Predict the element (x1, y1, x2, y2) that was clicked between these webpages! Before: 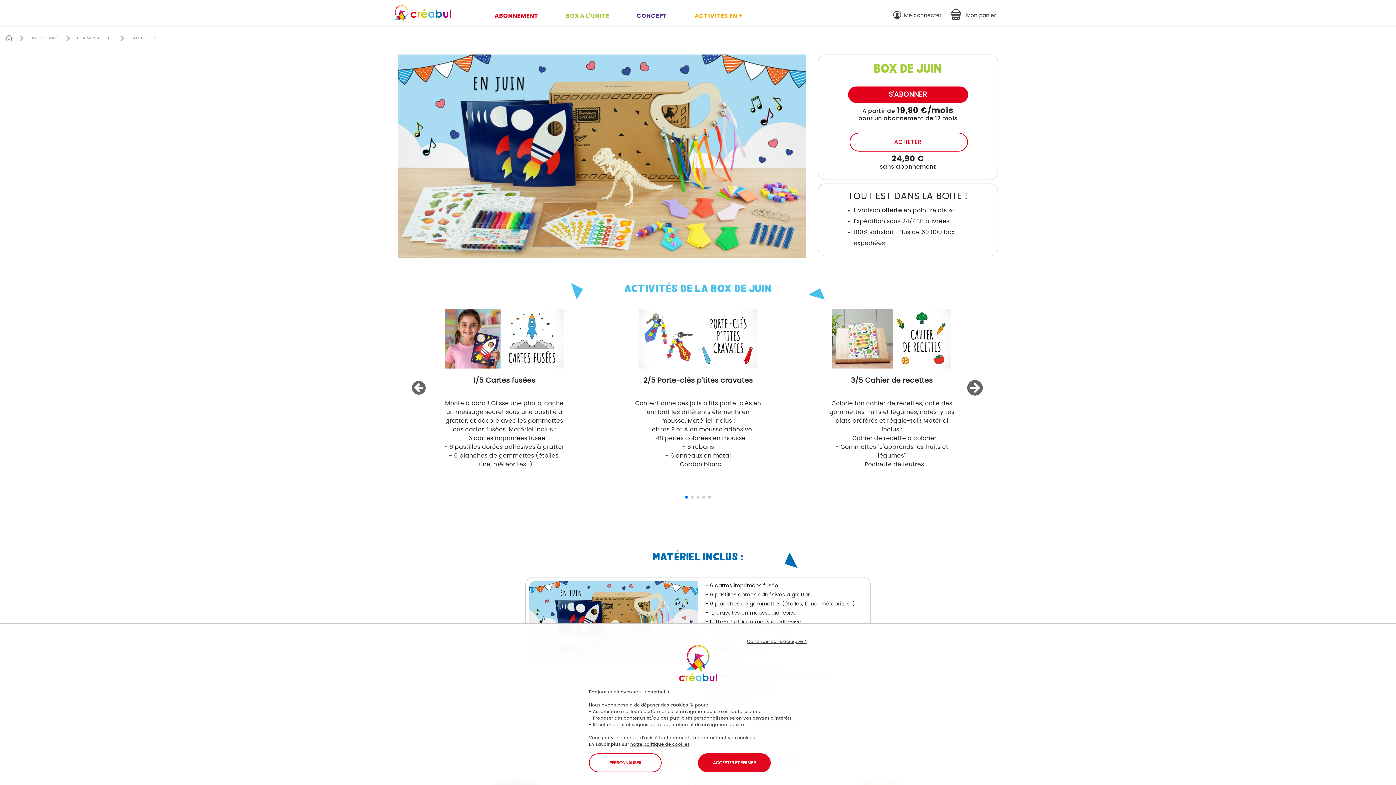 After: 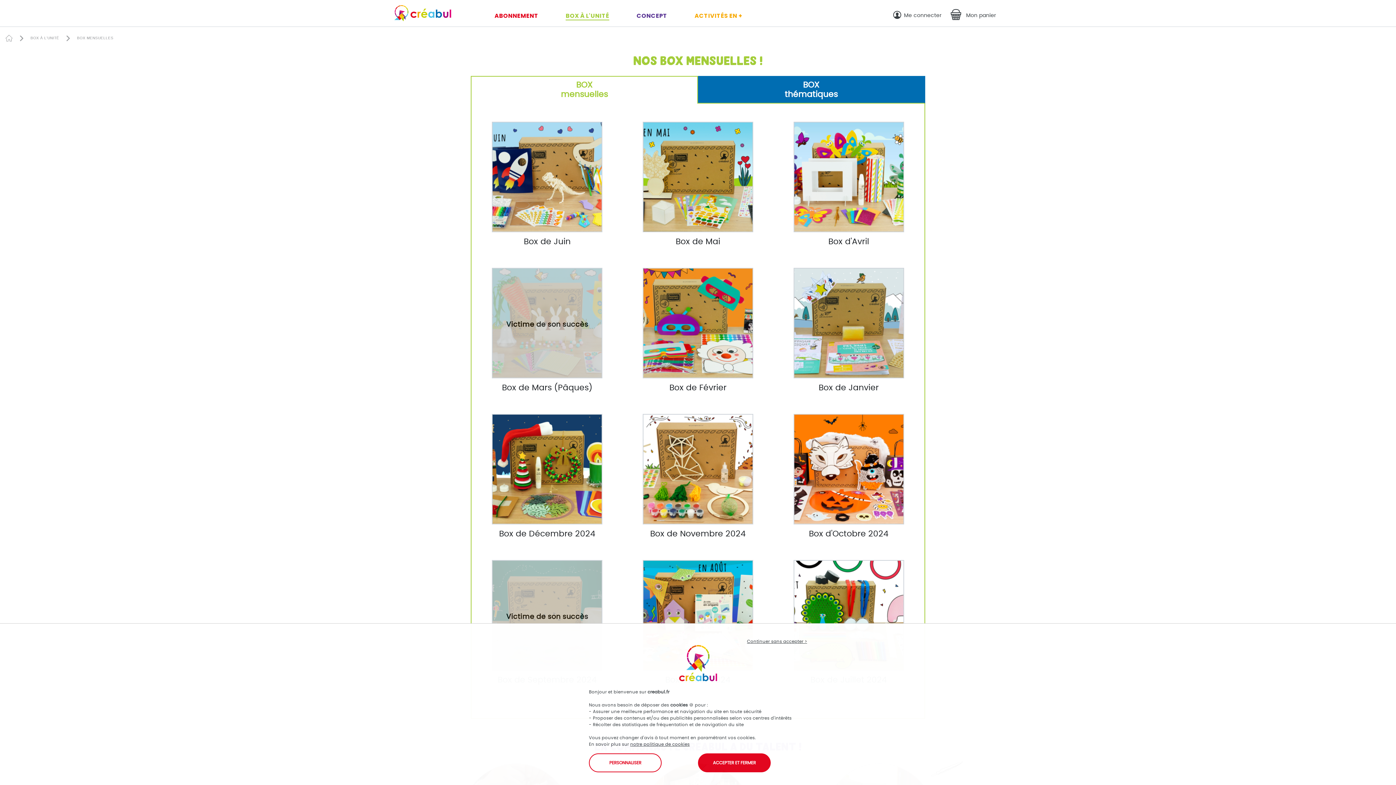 Action: bbox: (30, 36, 59, 40) label: BOX À L'UNITÉ